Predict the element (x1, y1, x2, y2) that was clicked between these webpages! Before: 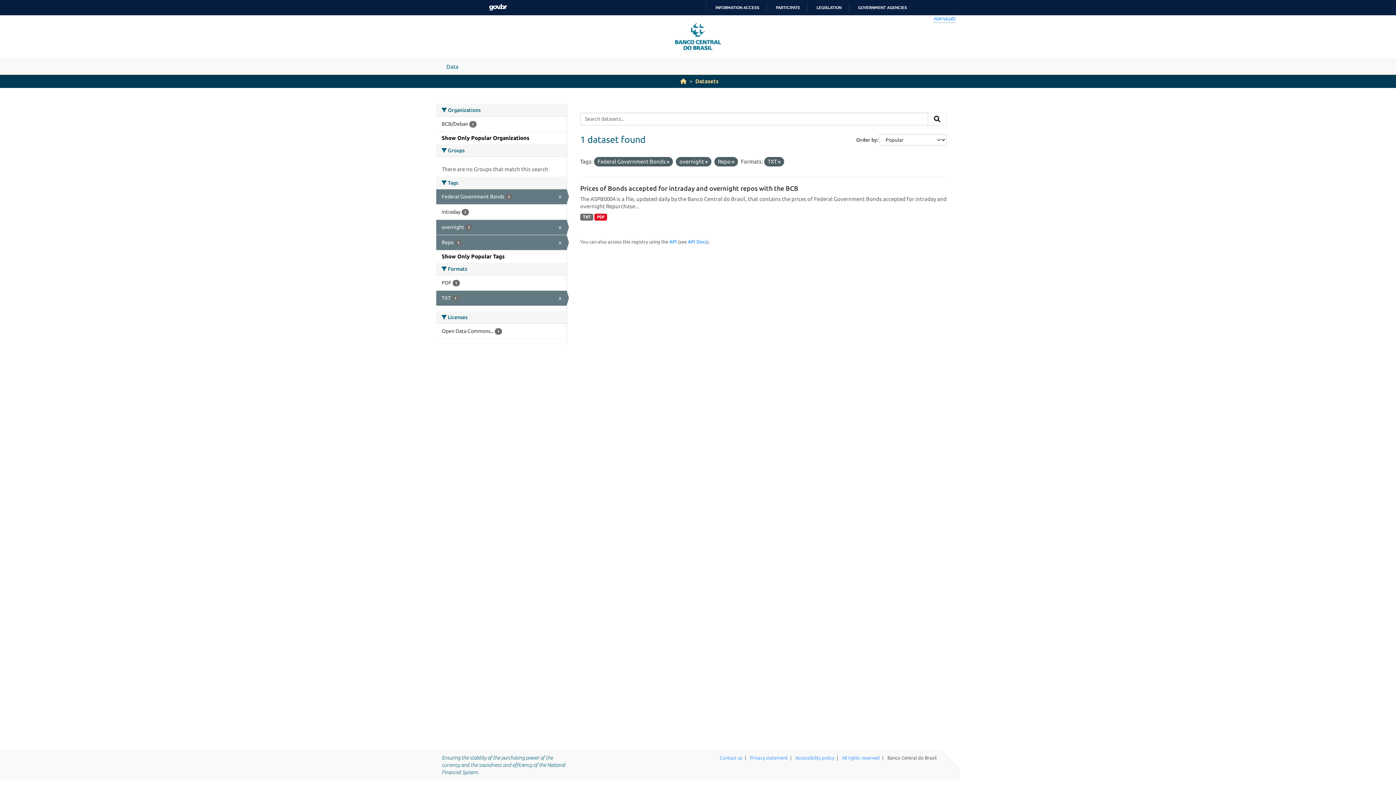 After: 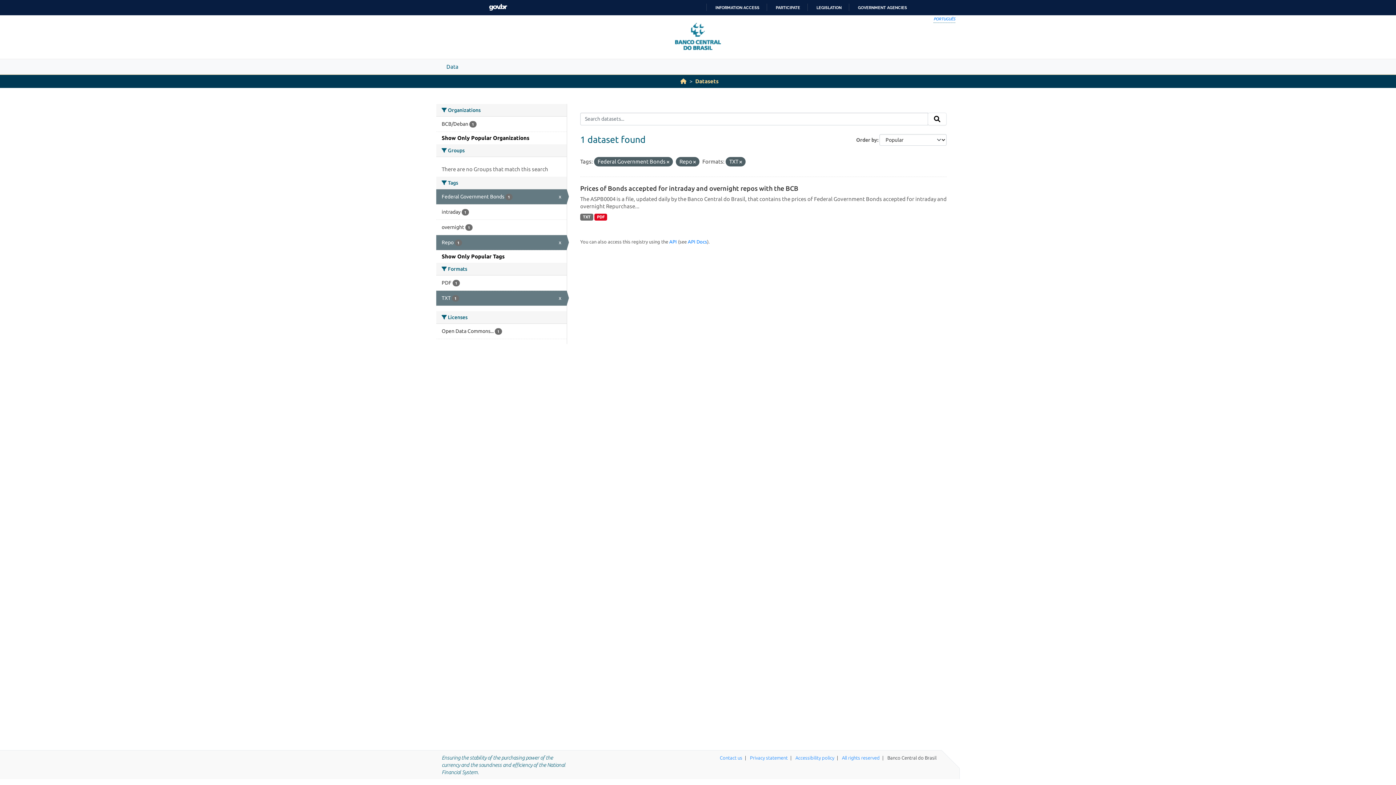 Action: bbox: (705, 159, 708, 164)